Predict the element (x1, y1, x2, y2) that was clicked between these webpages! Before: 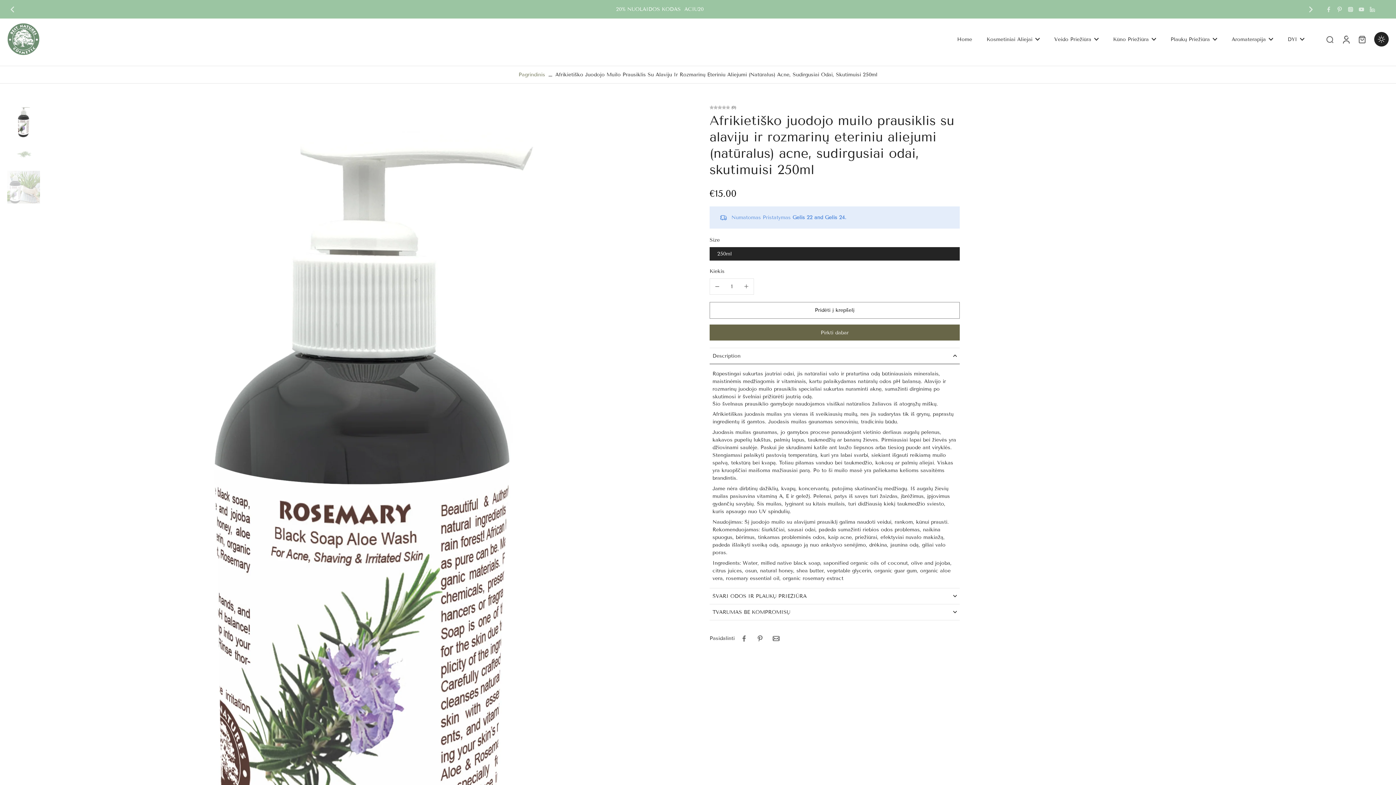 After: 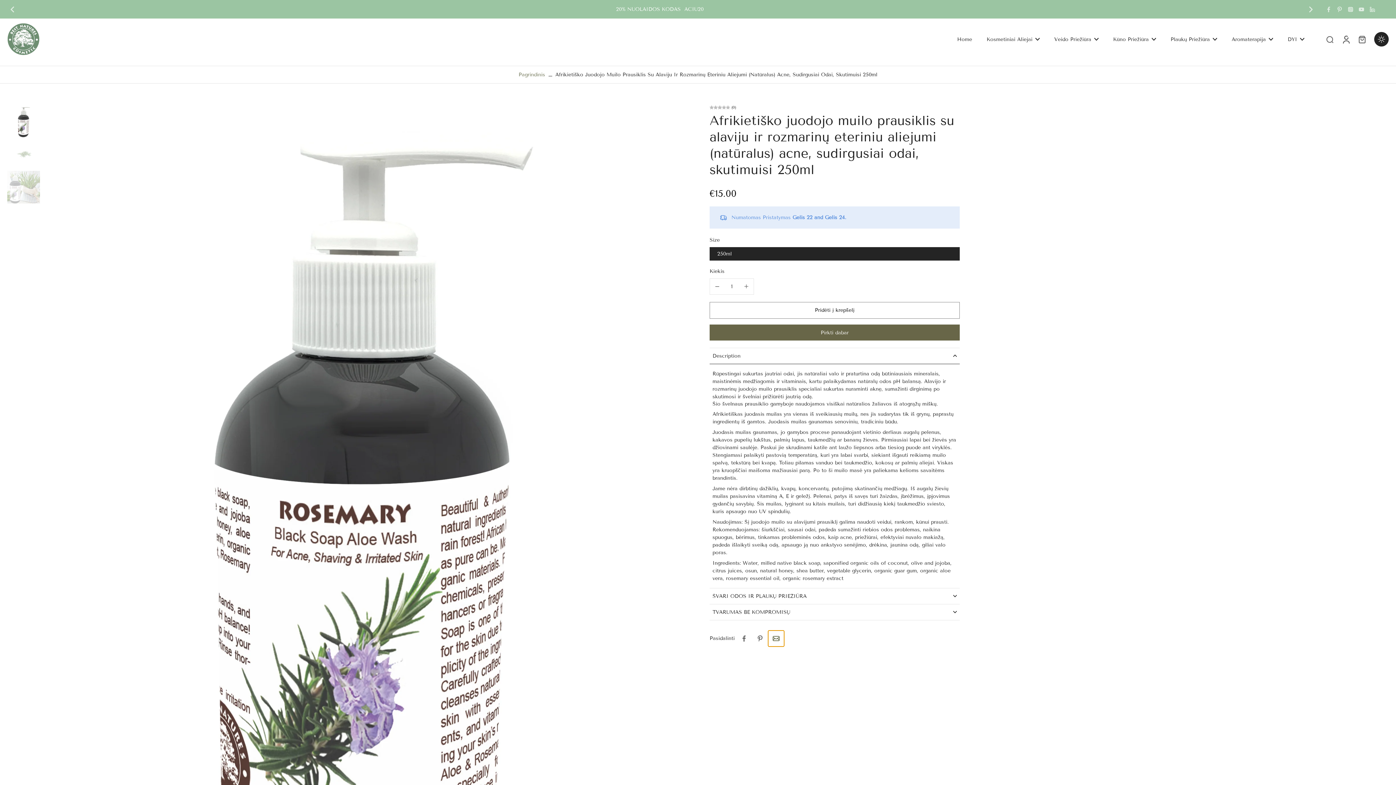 Action: label: Pasidalinti el. paštu bbox: (768, 630, 784, 646)